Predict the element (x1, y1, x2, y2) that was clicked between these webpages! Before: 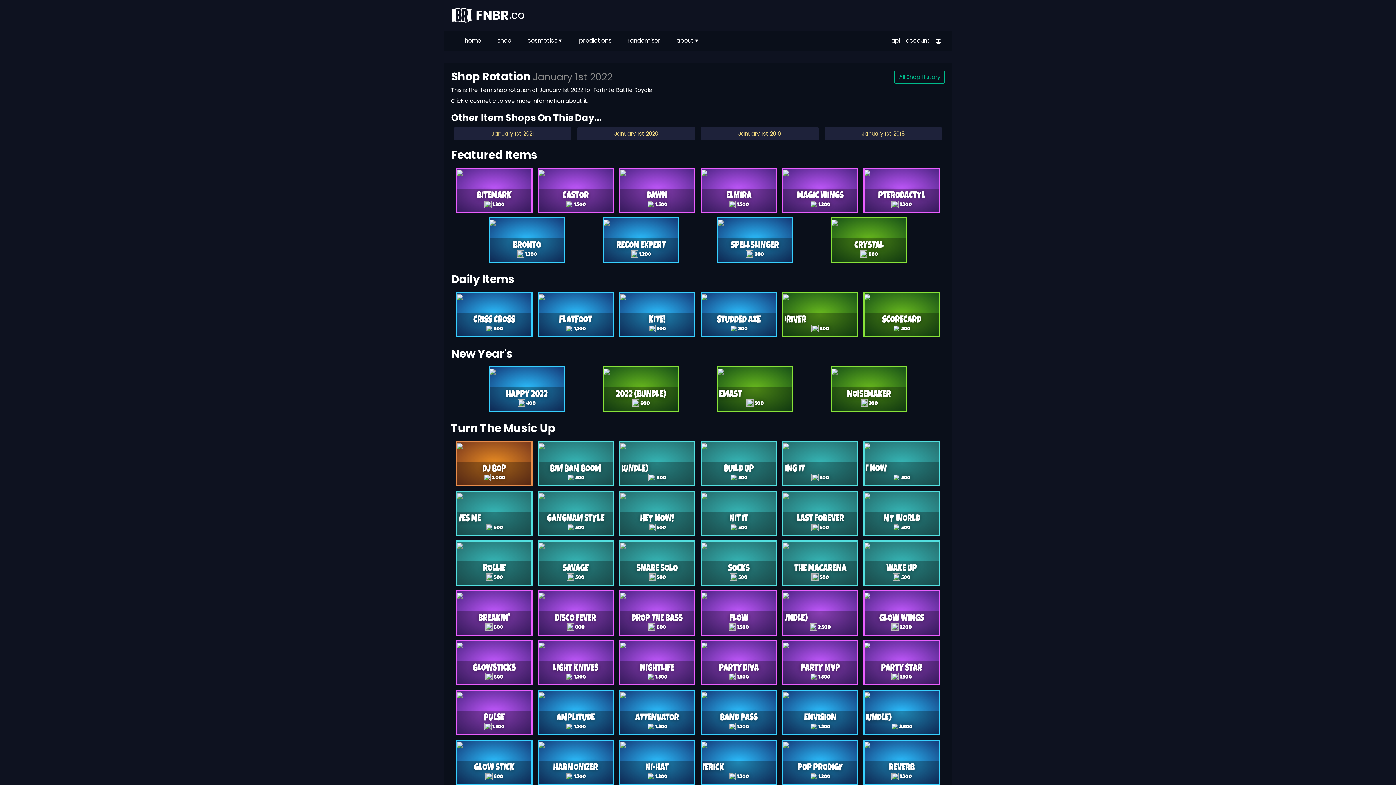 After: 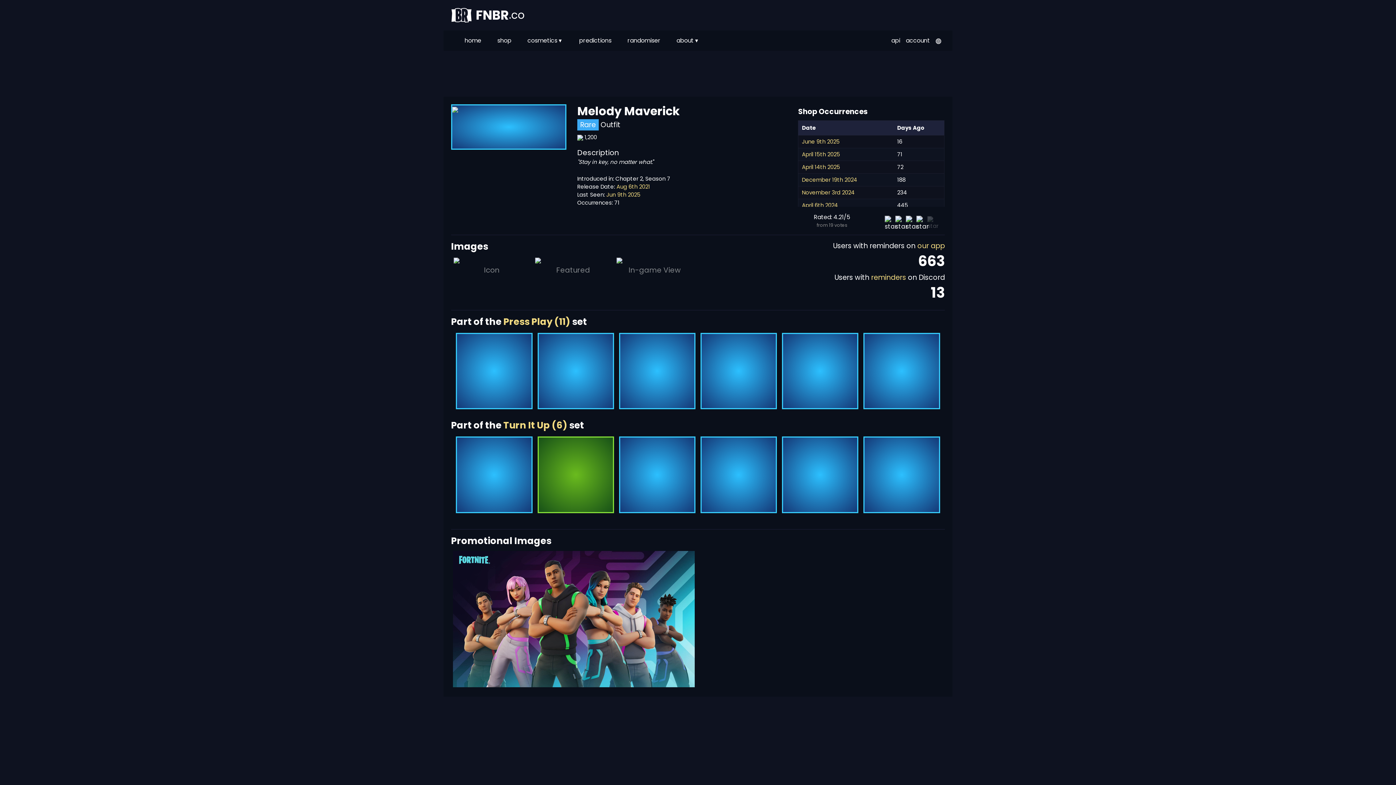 Action: label: MELODY MAVERICK

 1,200 bbox: (700, 739, 777, 785)